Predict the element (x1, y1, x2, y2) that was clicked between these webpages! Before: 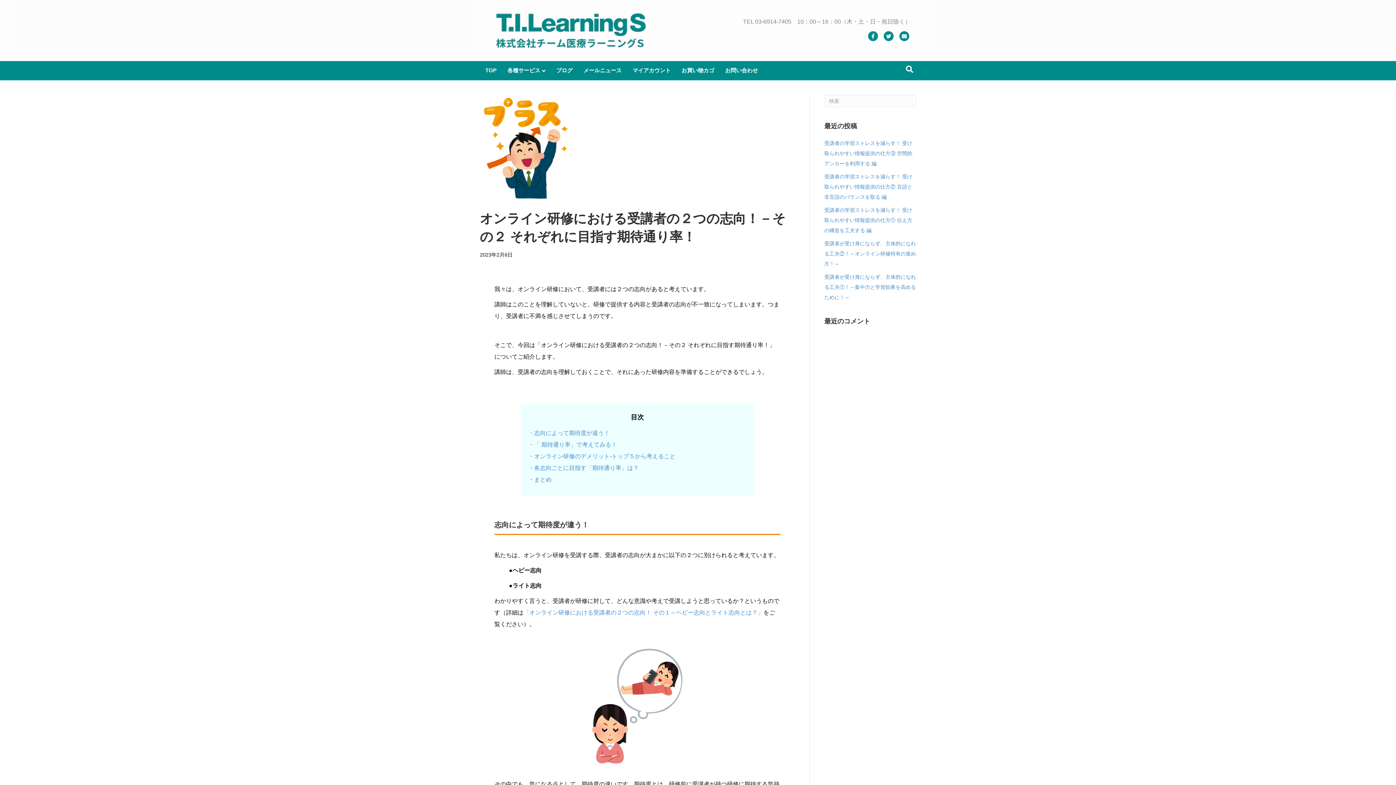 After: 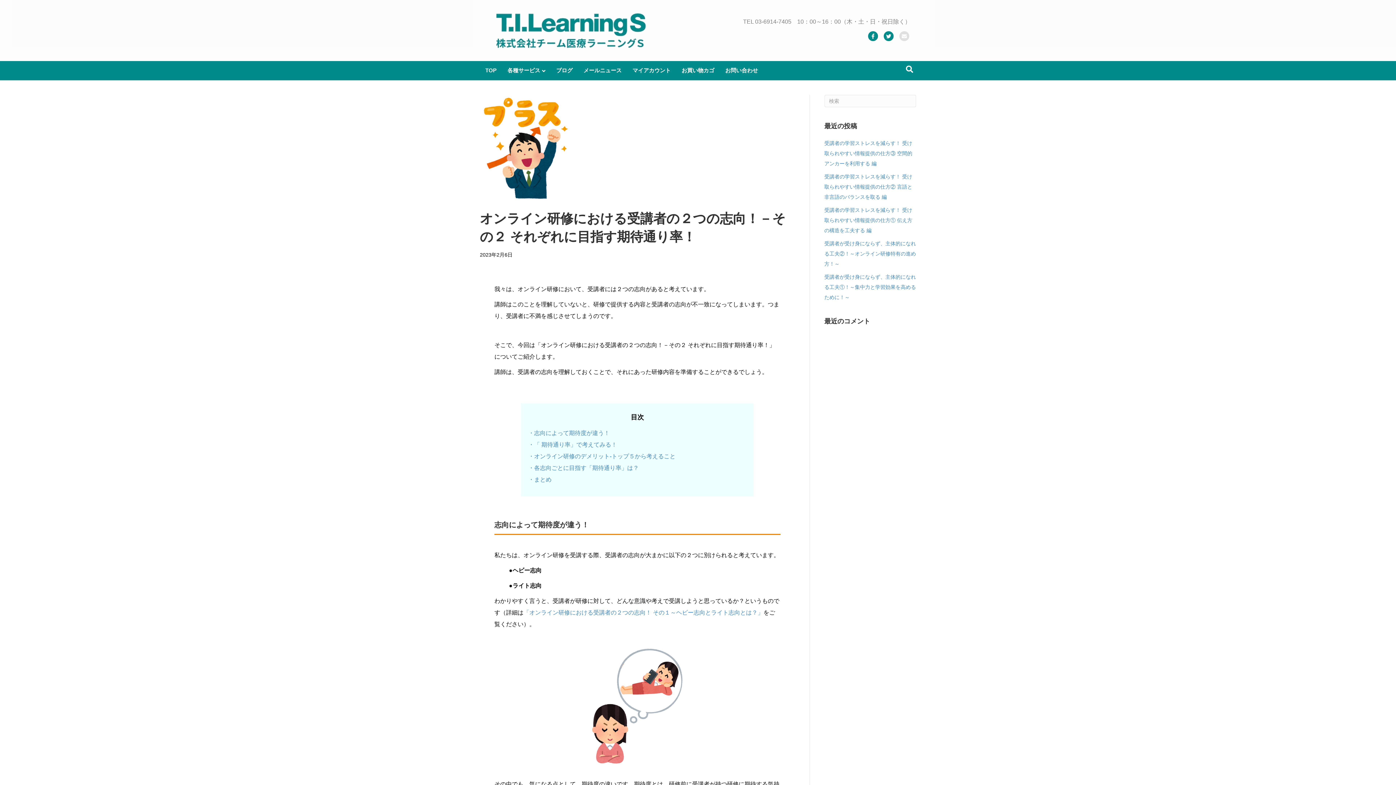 Action: bbox: (898, 31, 910, 41) label: Email